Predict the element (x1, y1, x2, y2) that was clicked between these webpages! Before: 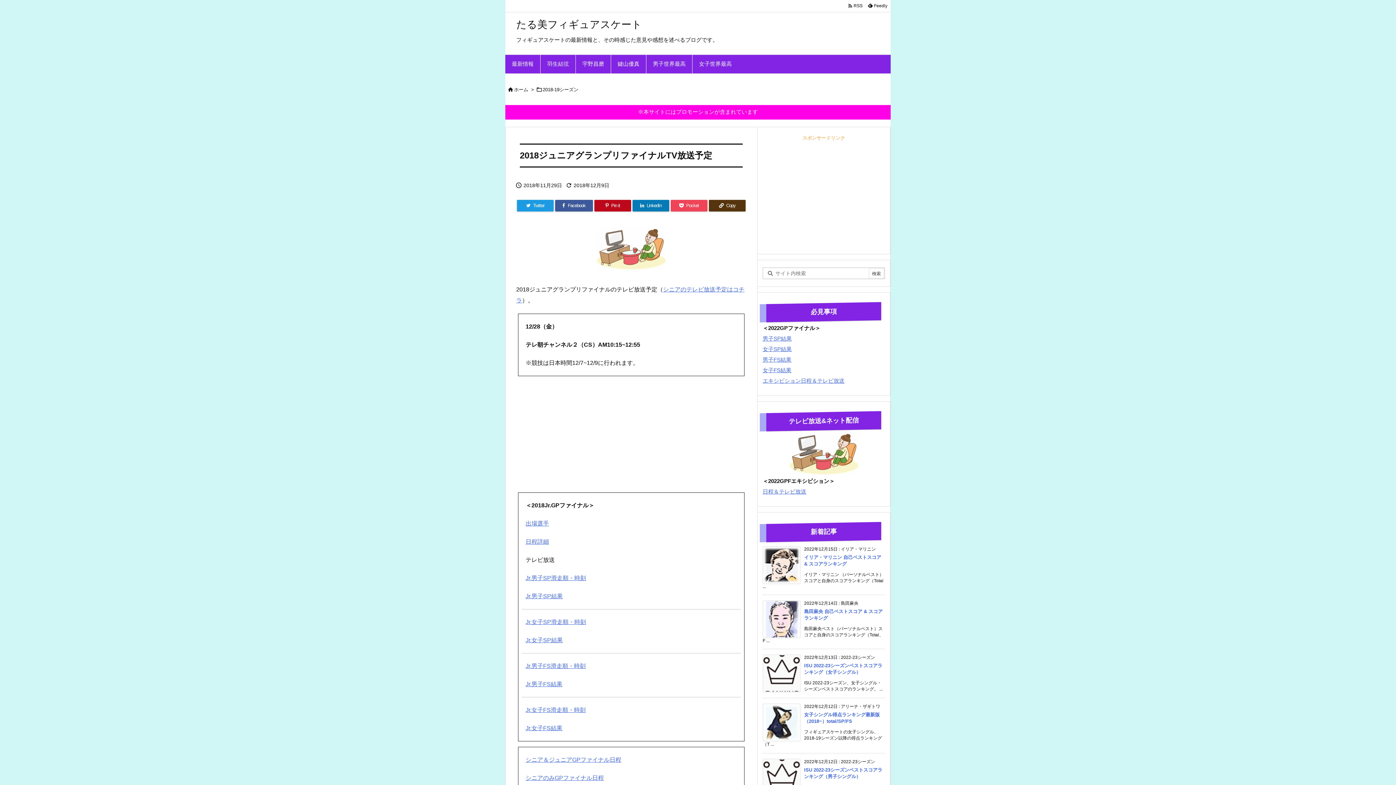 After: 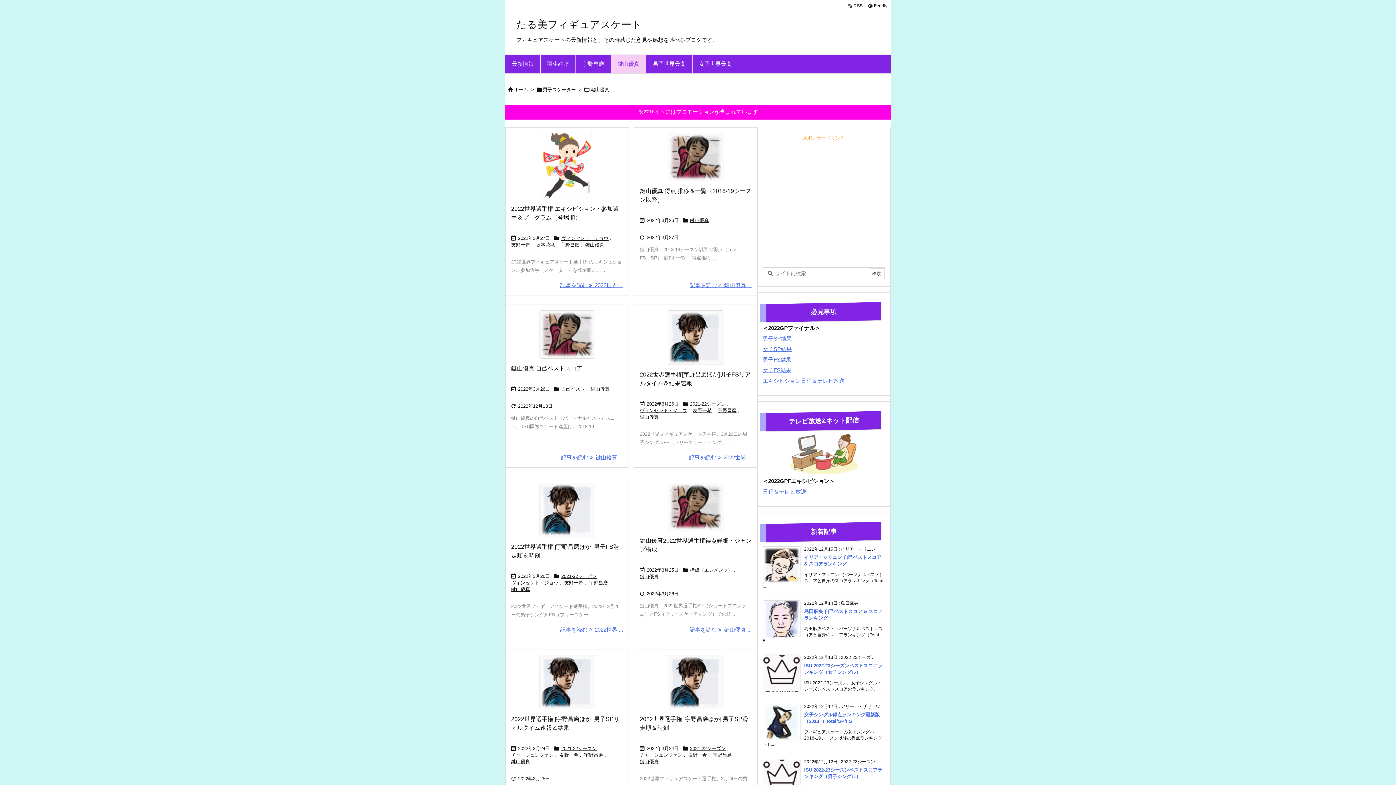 Action: label: 鍵山優真 bbox: (610, 54, 646, 73)